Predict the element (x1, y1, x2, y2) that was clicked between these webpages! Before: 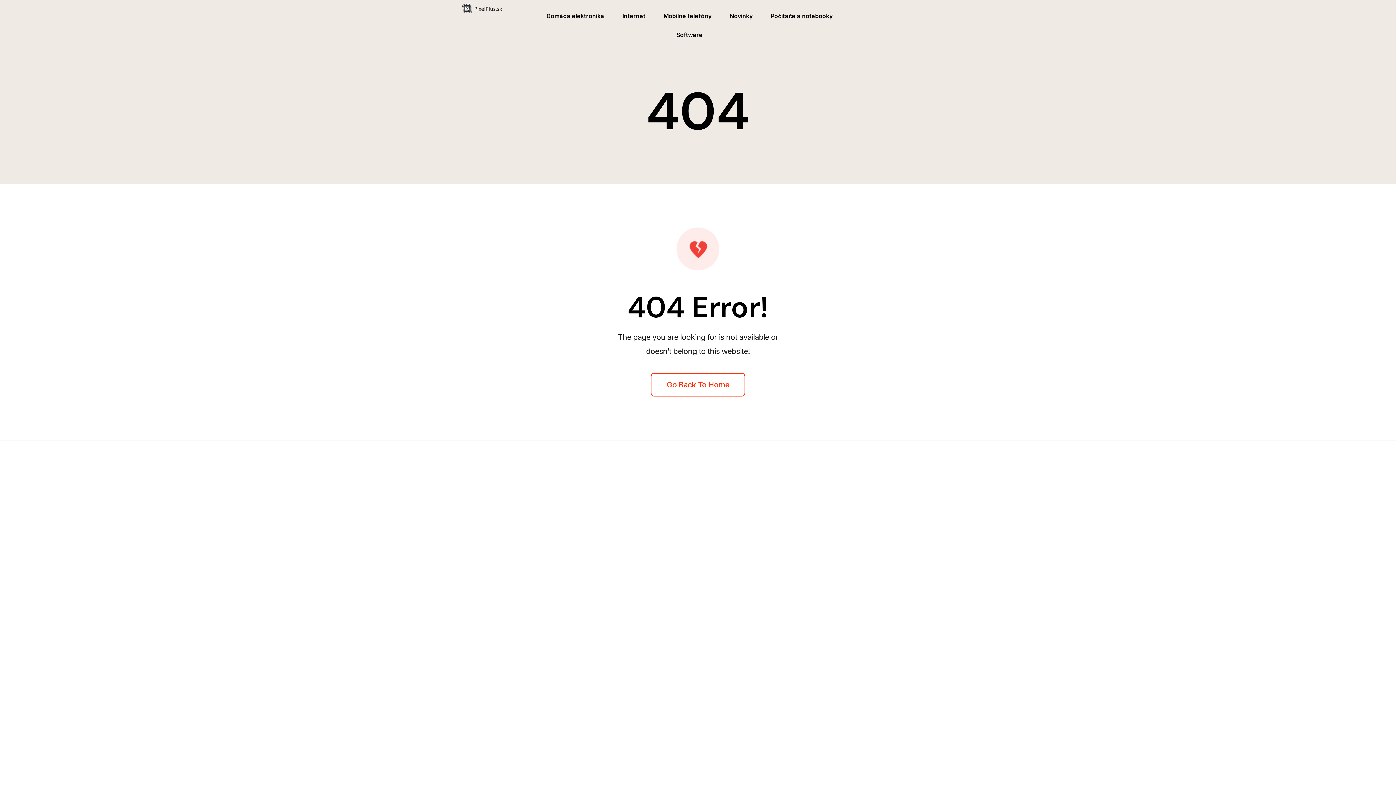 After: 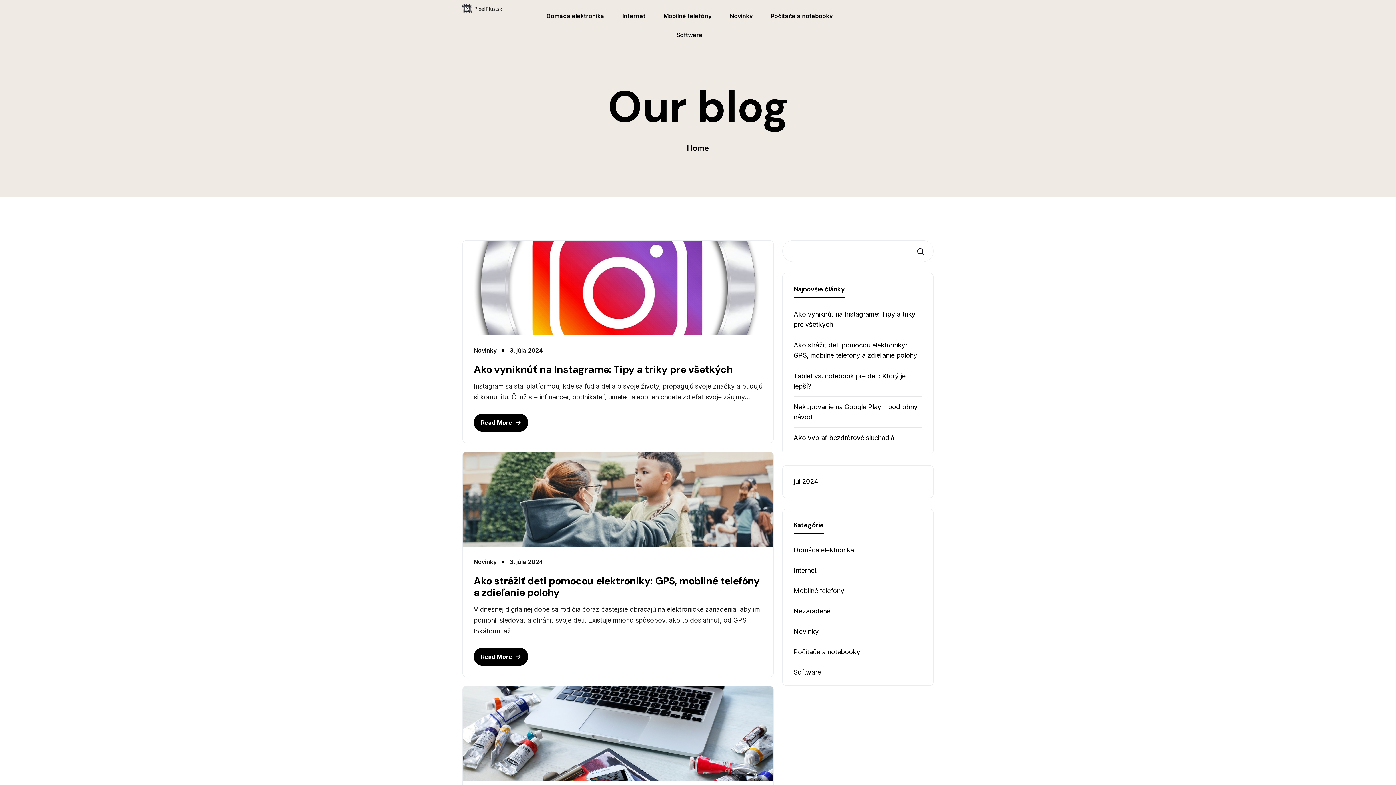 Action: bbox: (462, 3, 504, 13)